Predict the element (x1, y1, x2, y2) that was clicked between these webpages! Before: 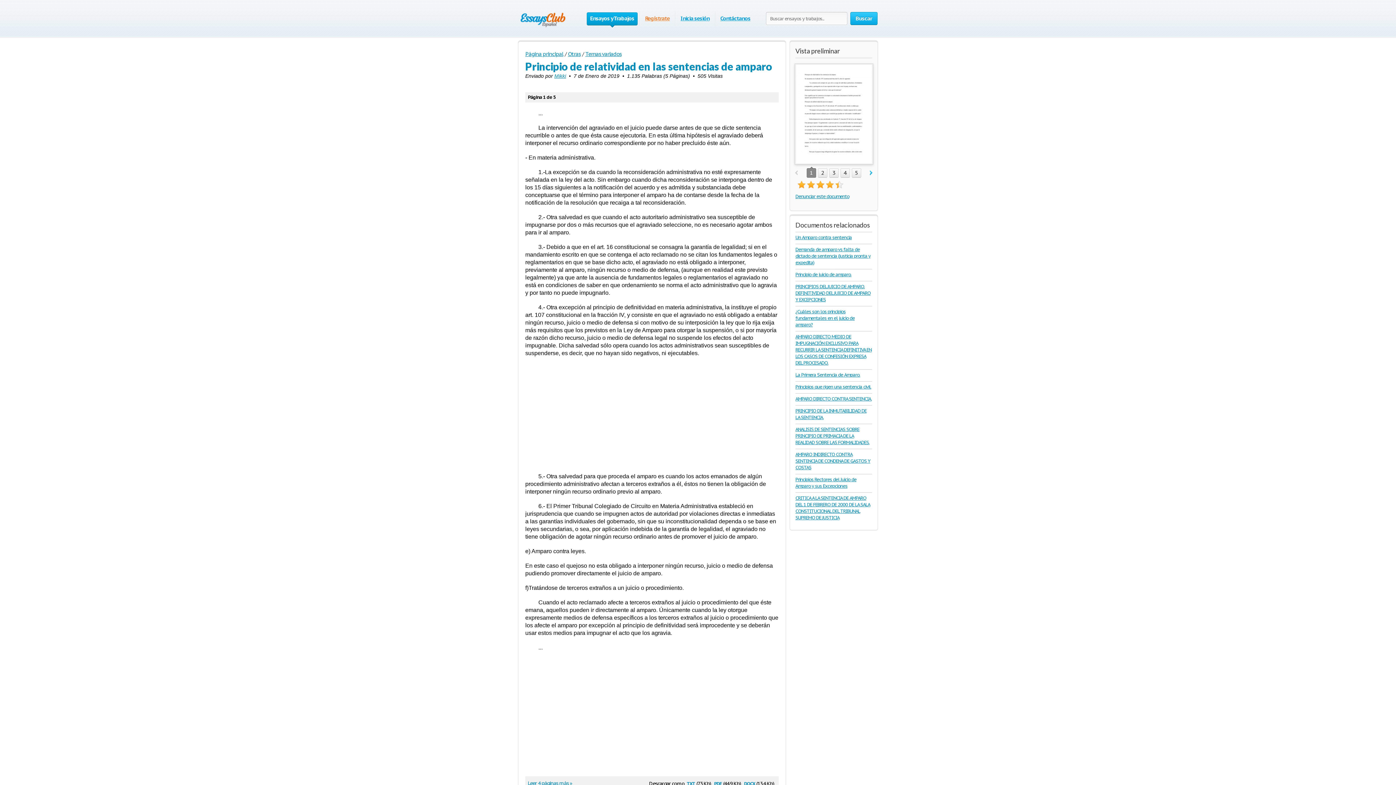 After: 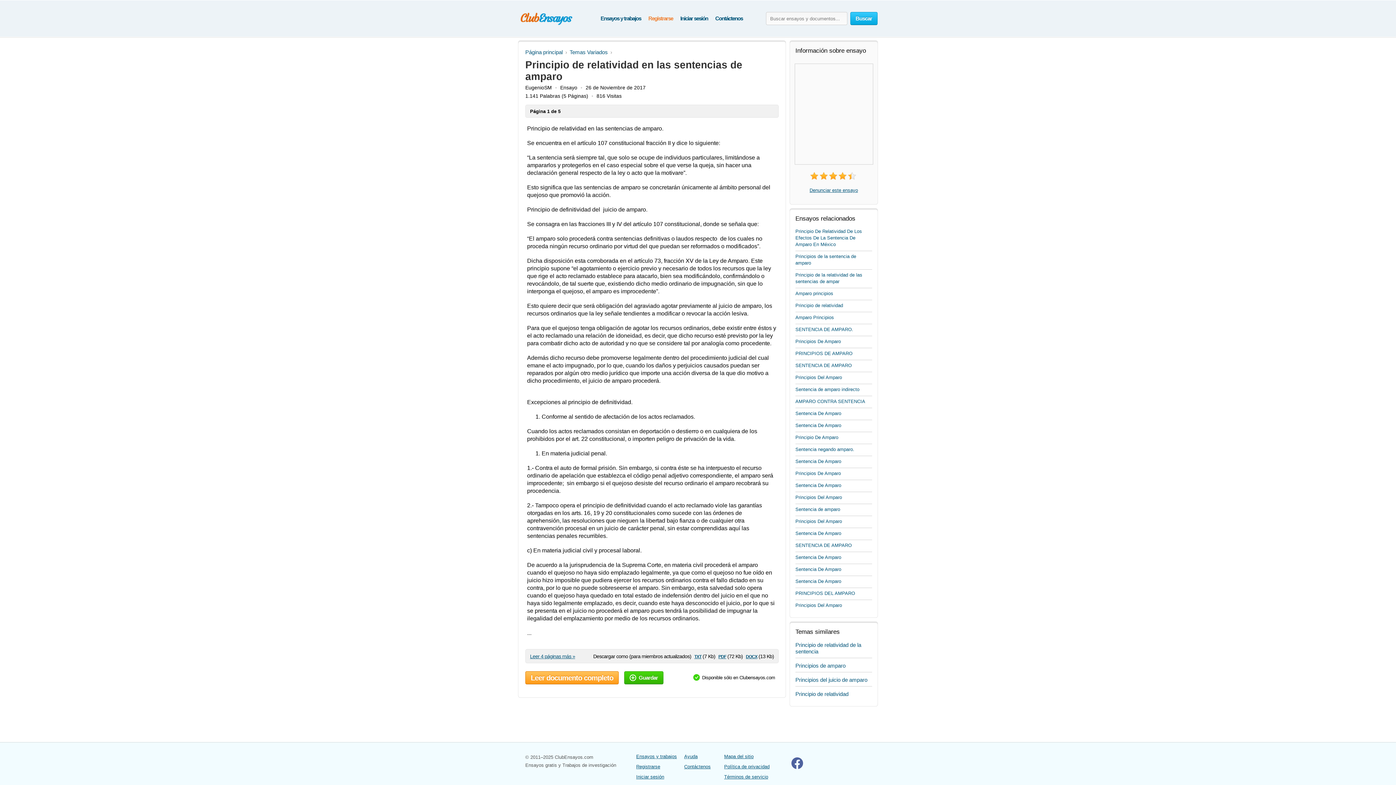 Action: bbox: (686, 779, 695, 787) label: txt